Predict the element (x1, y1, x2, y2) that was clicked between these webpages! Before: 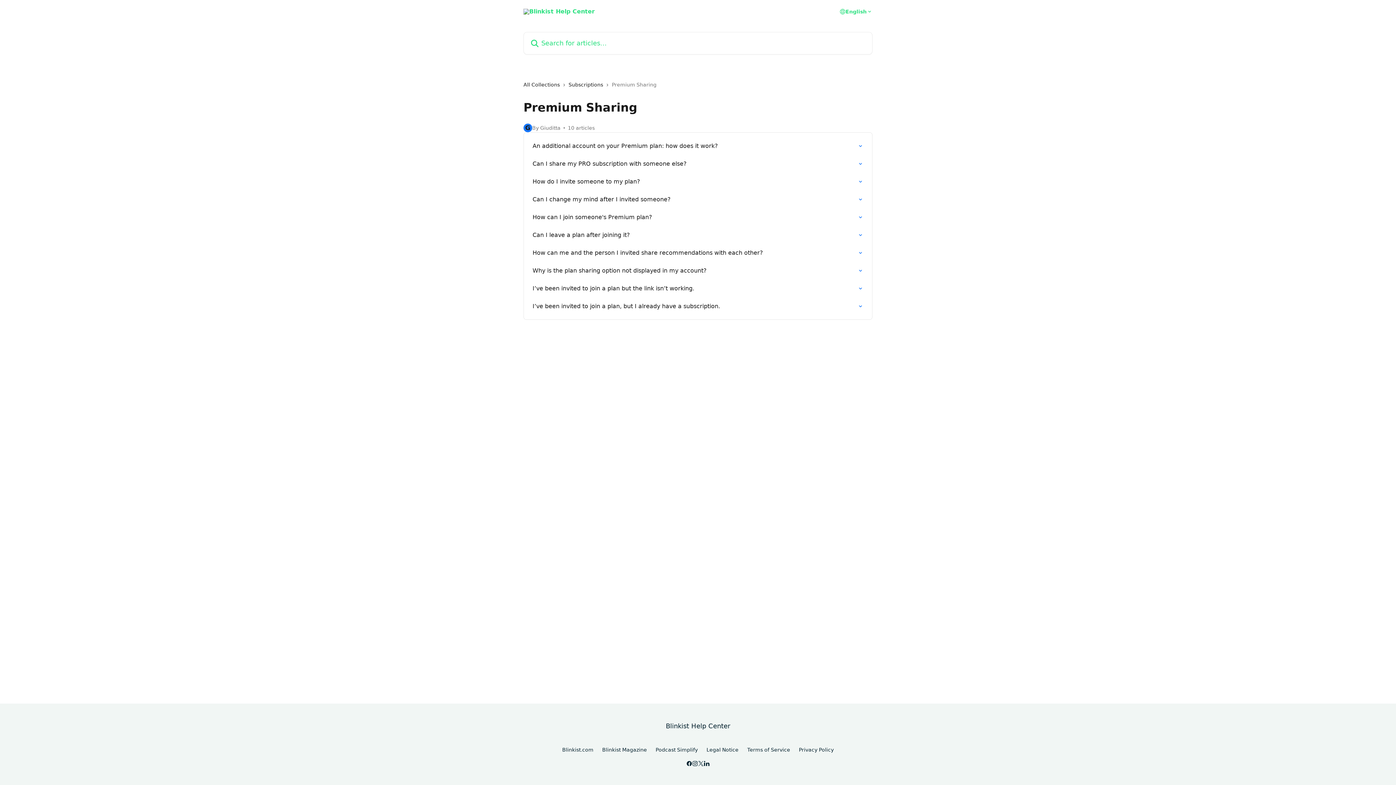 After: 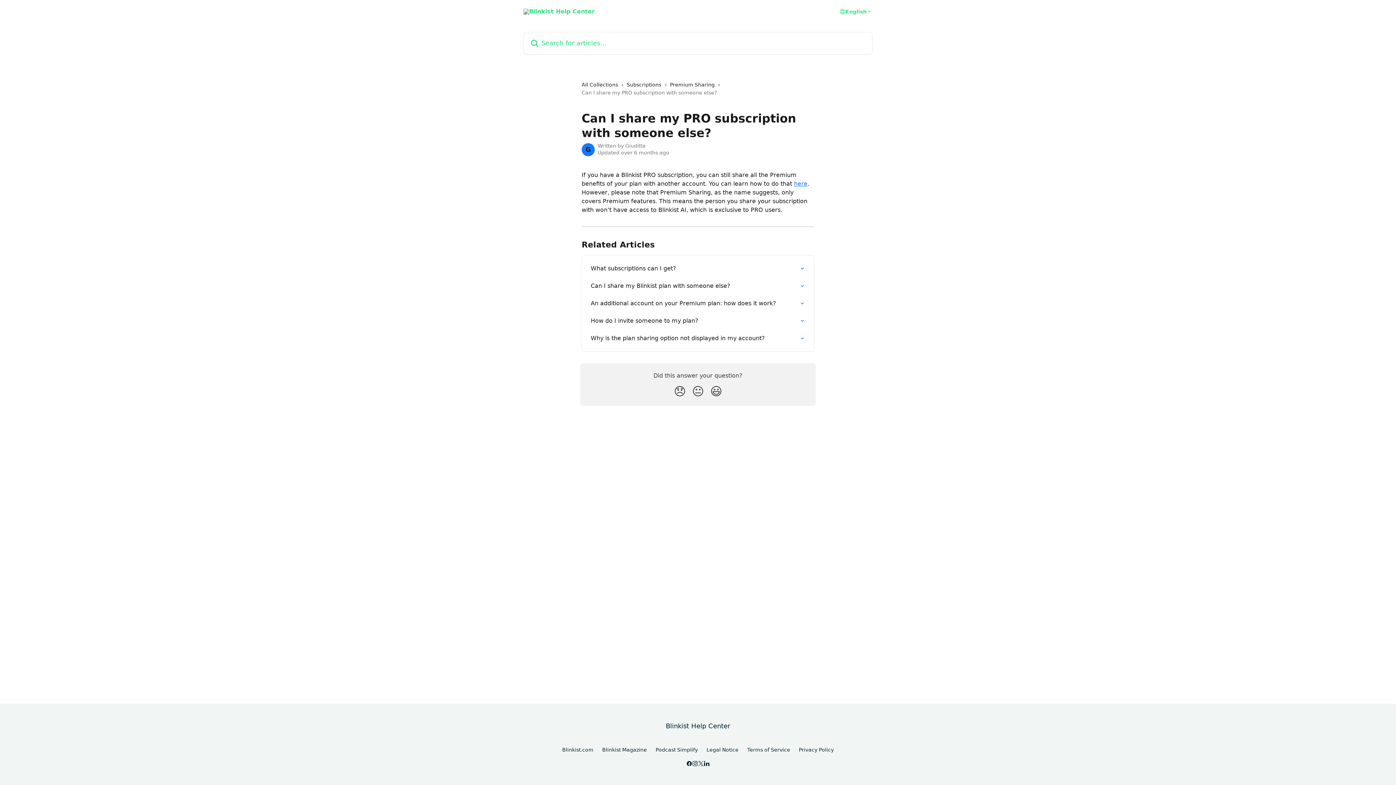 Action: bbox: (528, 154, 868, 172) label: Can I share my PRO subscription with someone else?